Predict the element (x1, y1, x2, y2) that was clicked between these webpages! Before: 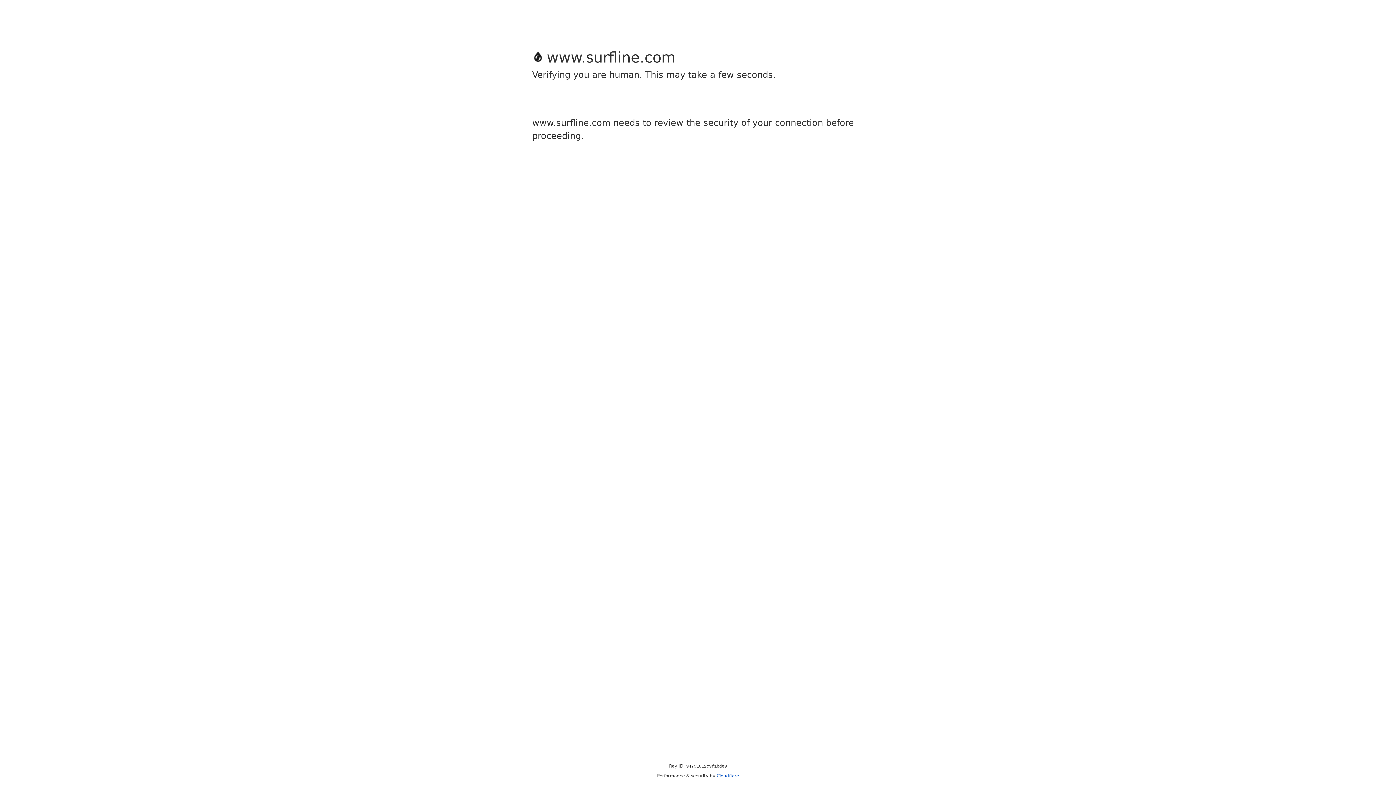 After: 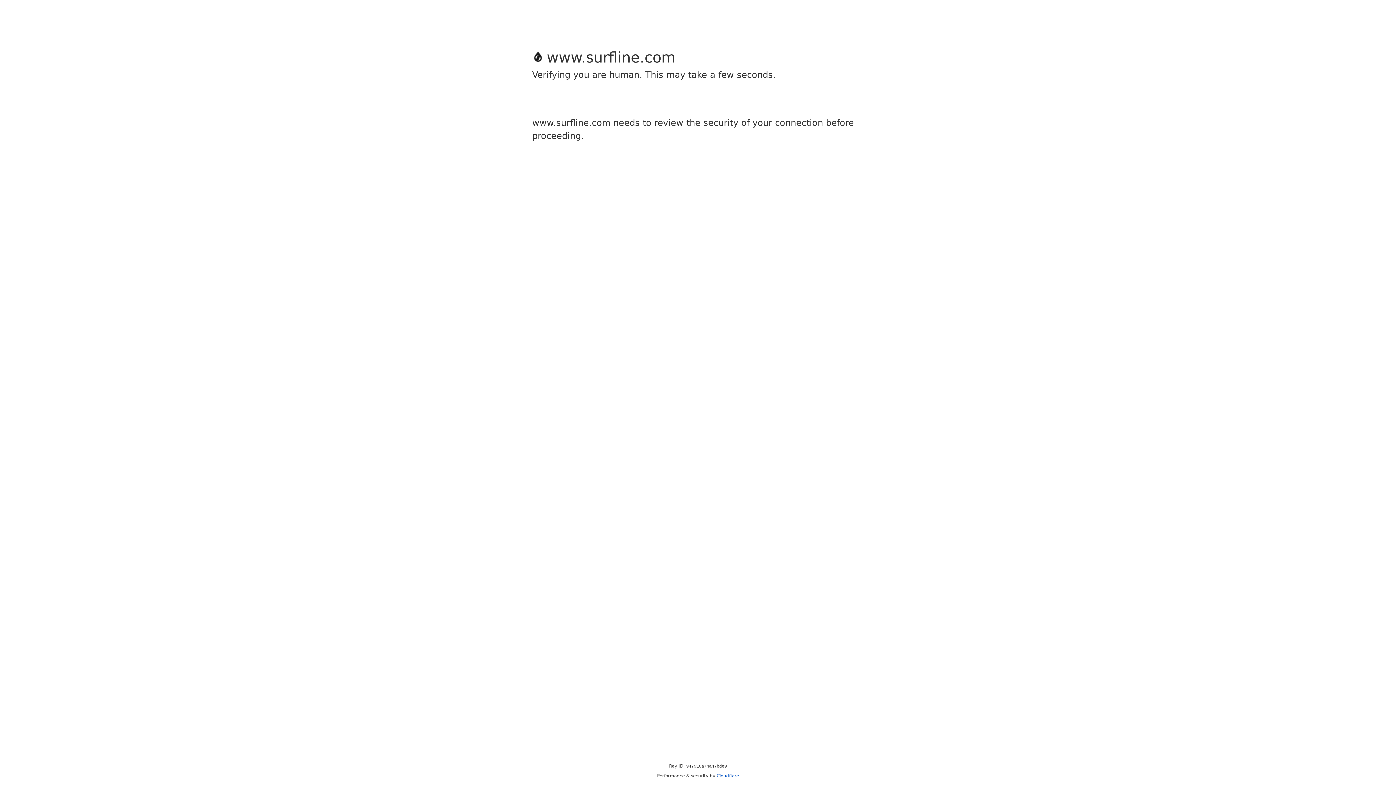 Action: label: Cloudflare bbox: (716, 773, 739, 778)